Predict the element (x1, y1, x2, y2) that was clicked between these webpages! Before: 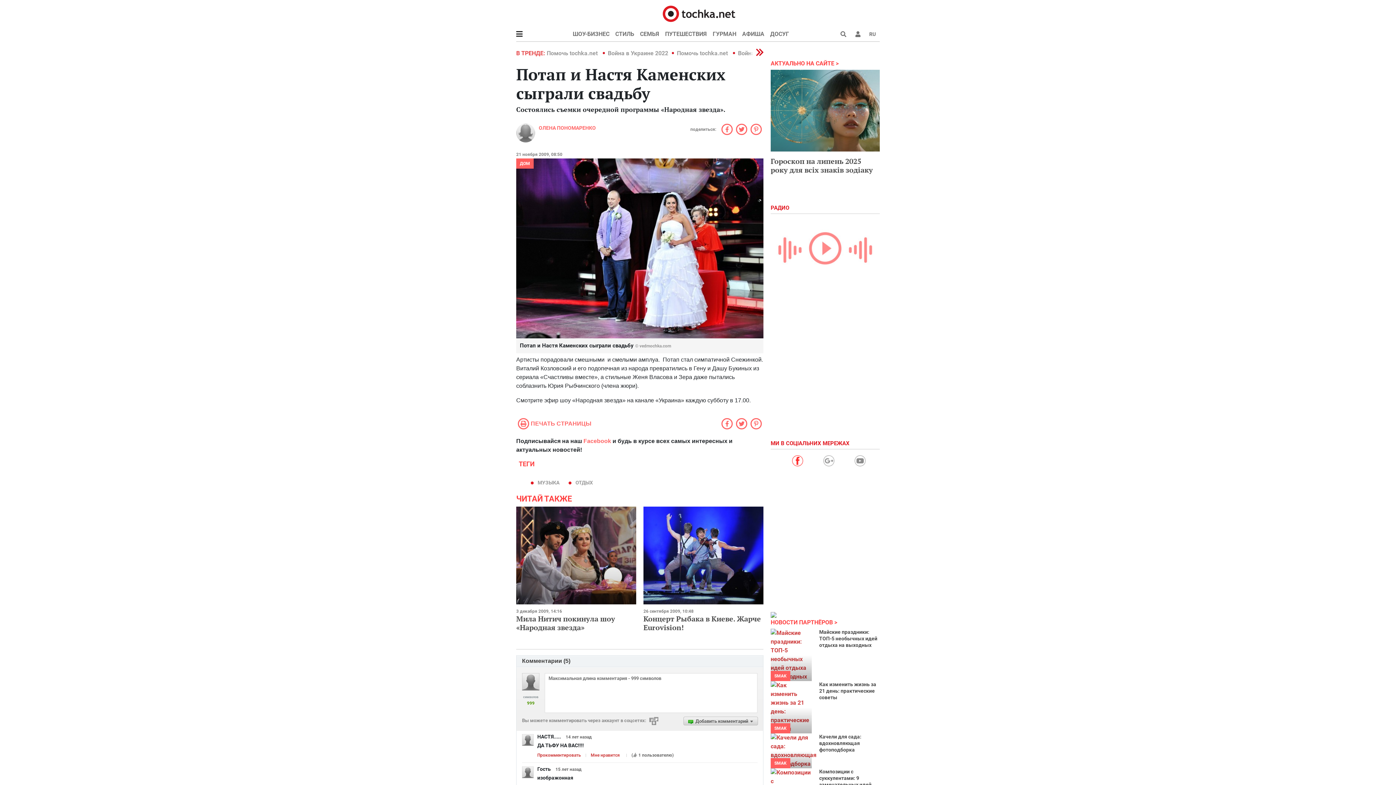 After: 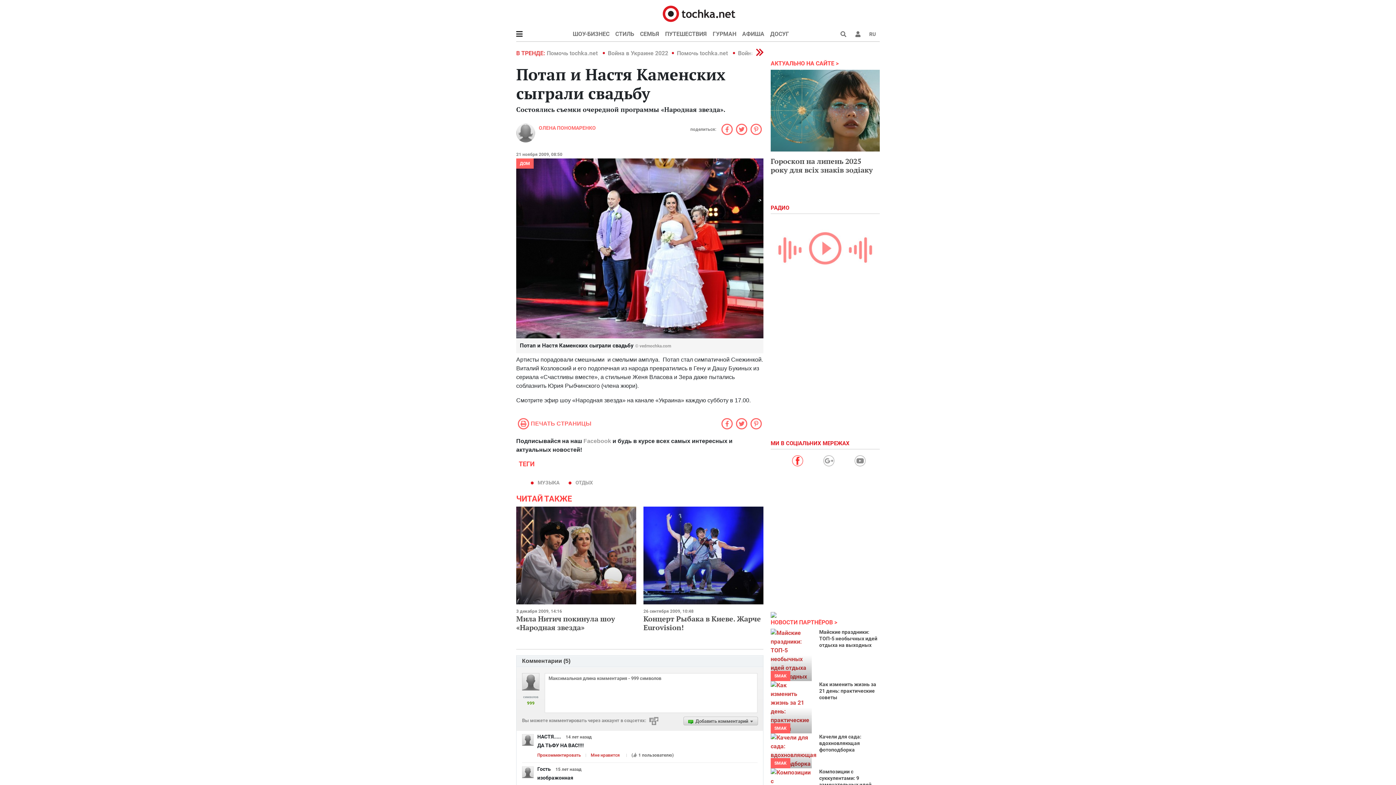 Action: label: Facebook bbox: (583, 438, 611, 444)